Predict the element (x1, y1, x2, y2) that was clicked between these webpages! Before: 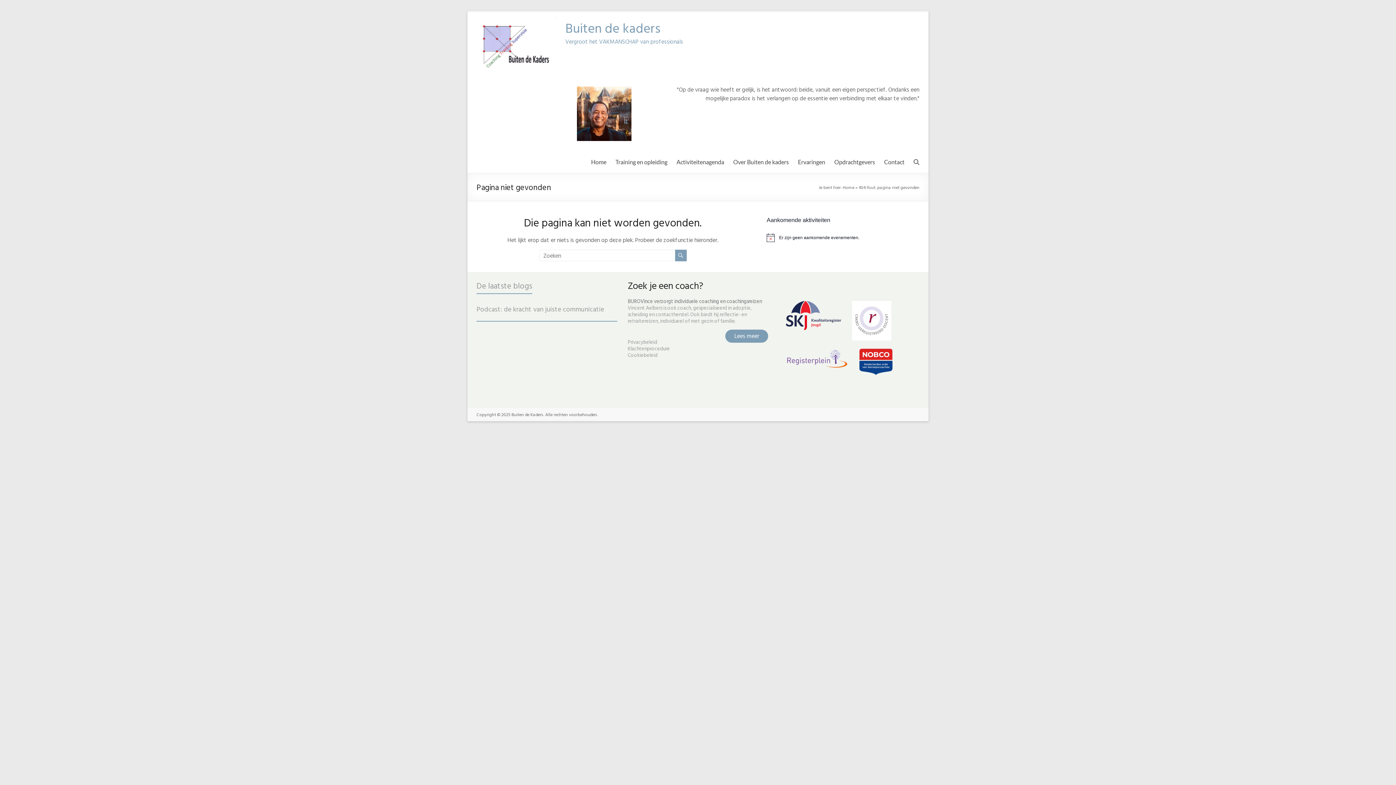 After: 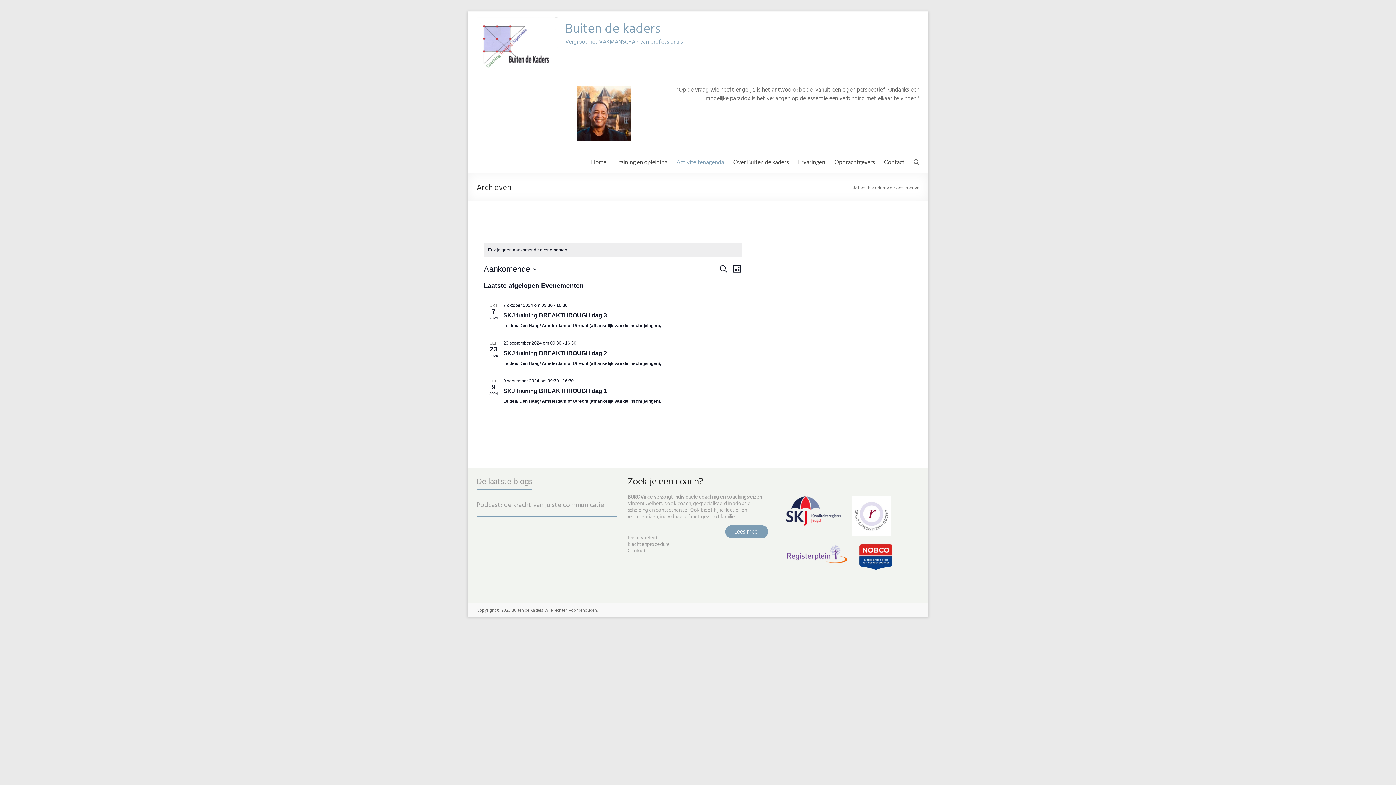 Action: label: Activiteitenagenda bbox: (676, 156, 724, 167)